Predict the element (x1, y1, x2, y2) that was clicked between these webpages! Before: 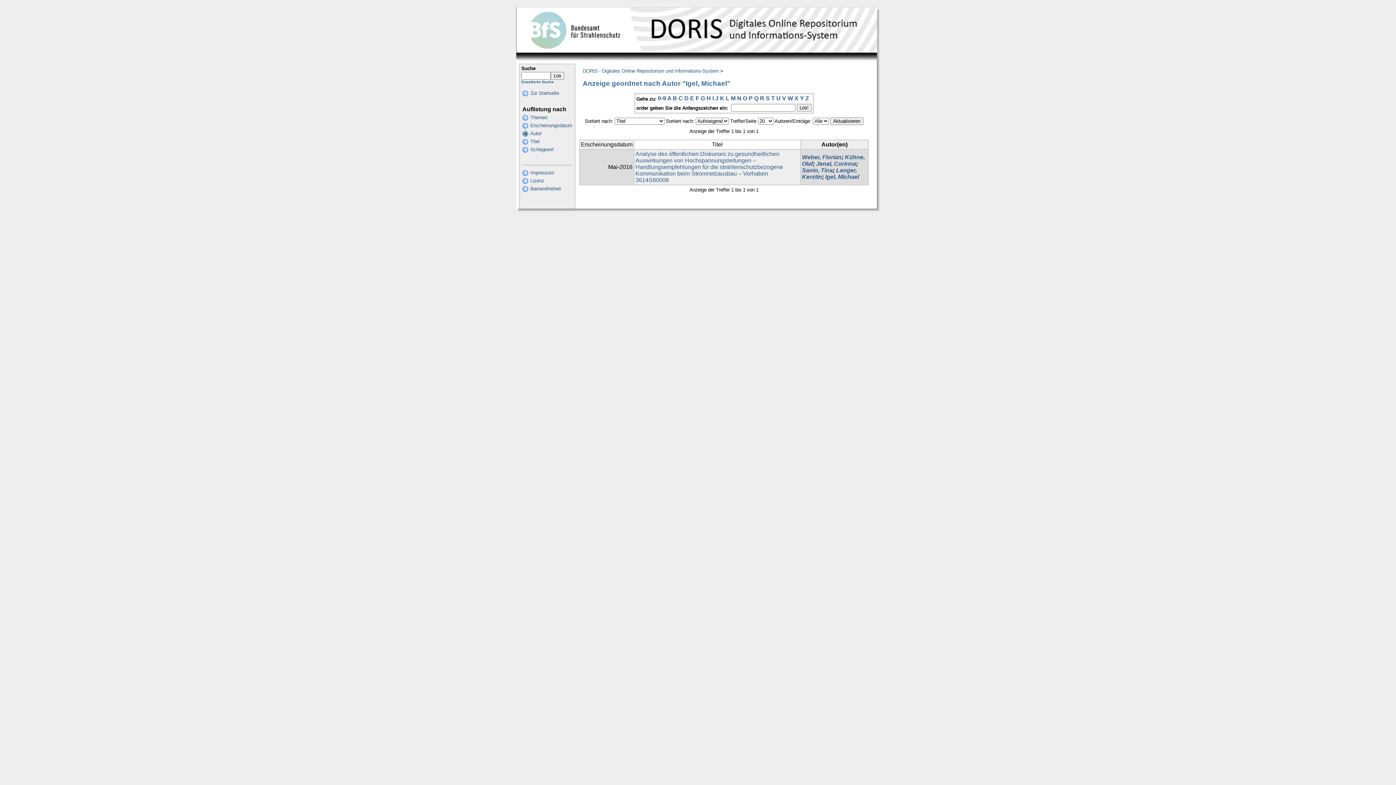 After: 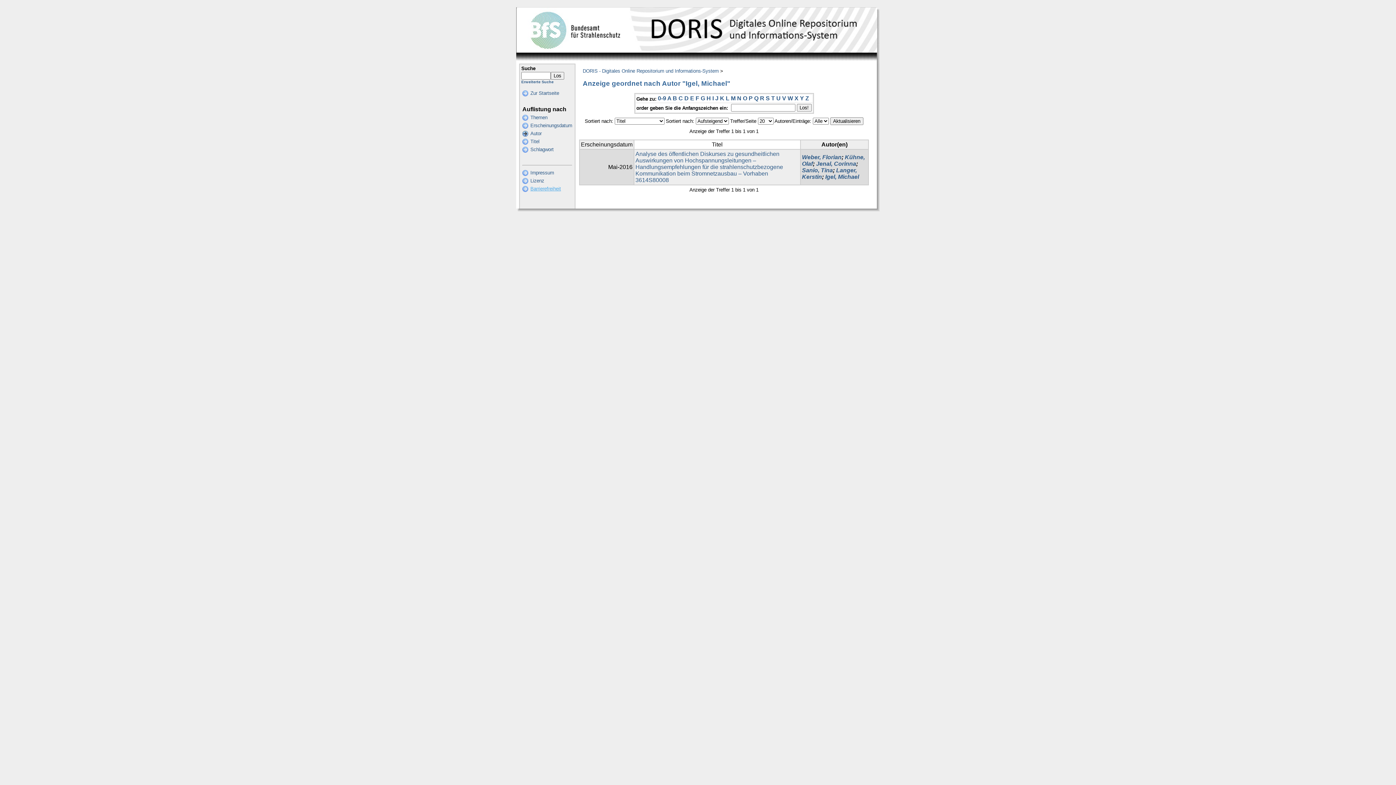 Action: label: Barrierefreiheit bbox: (530, 186, 561, 191)